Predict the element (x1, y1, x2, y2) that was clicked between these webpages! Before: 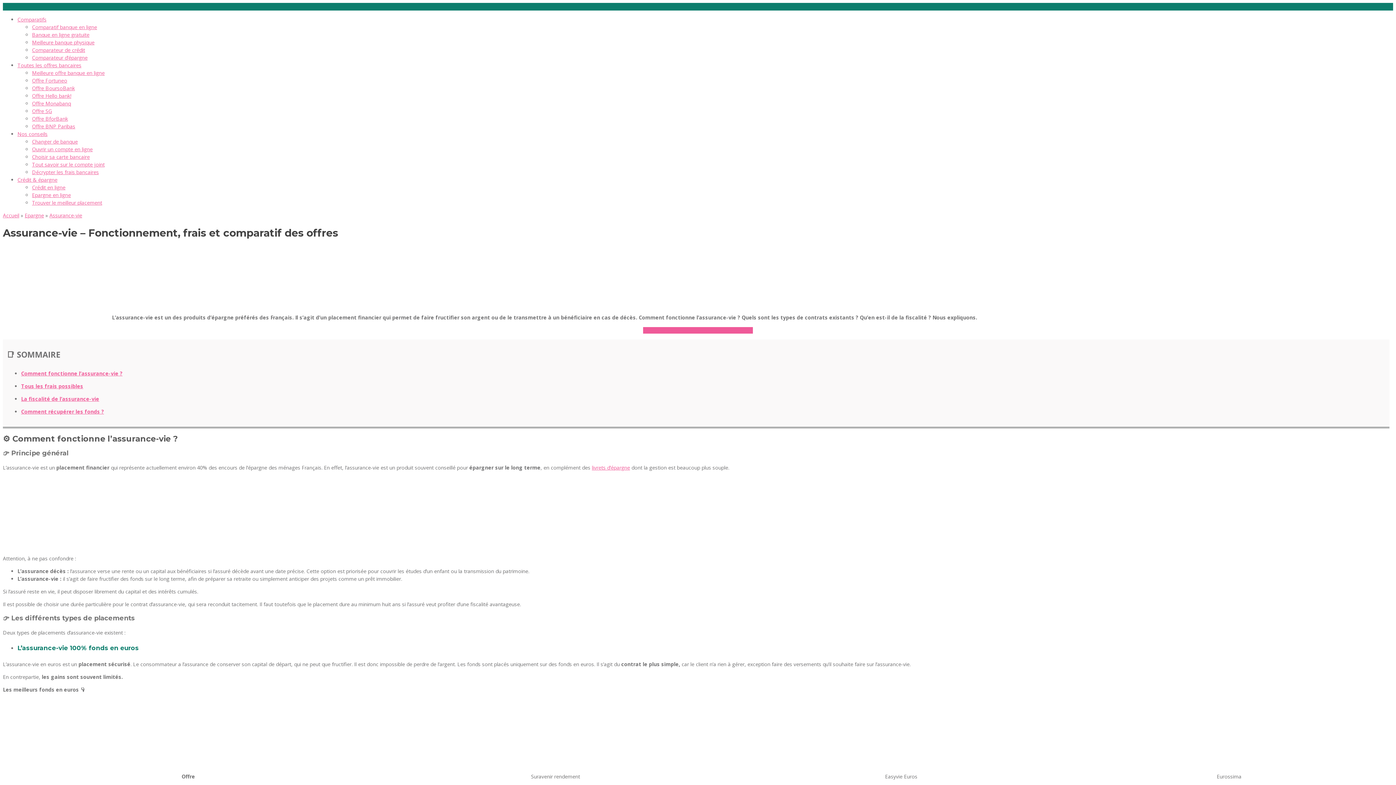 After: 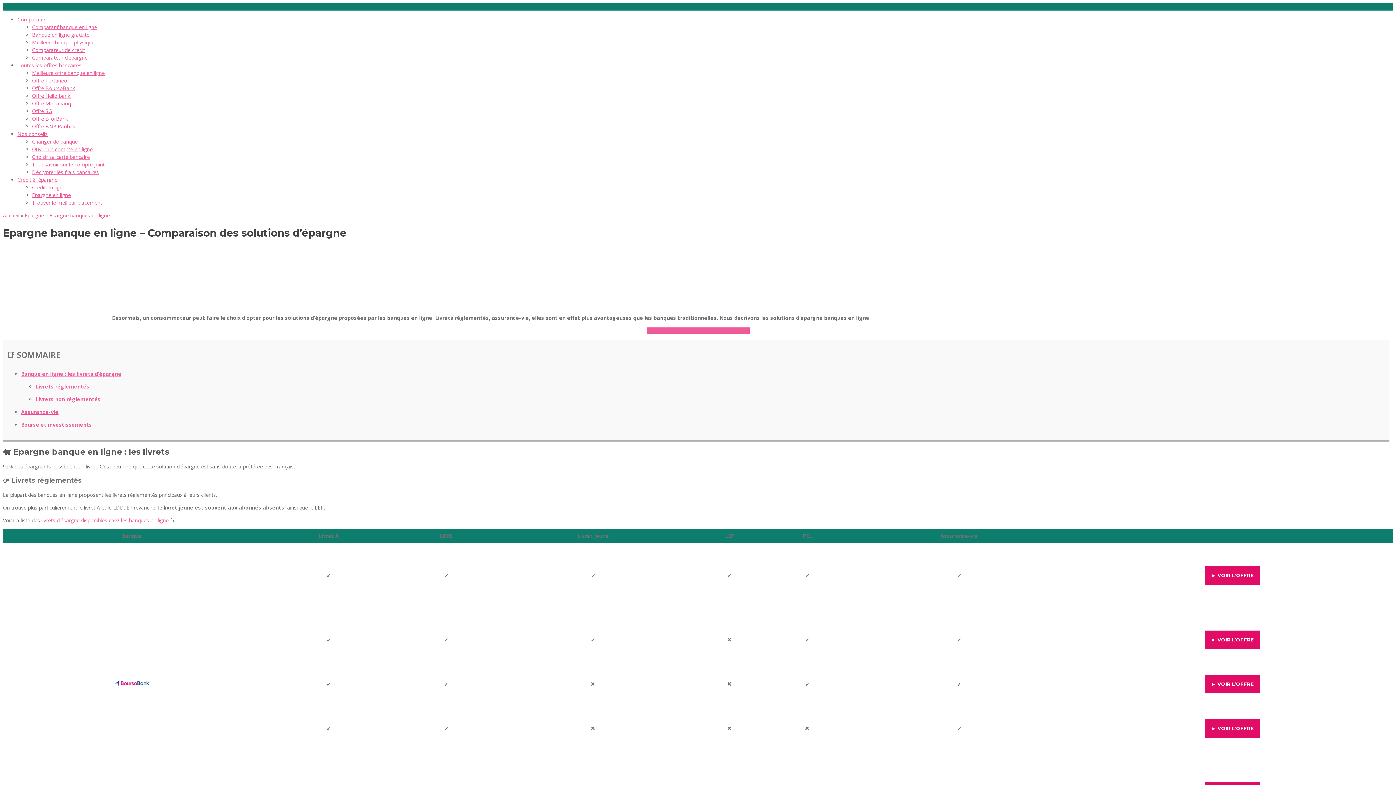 Action: bbox: (32, 191, 70, 198) label: Epargne en ligne